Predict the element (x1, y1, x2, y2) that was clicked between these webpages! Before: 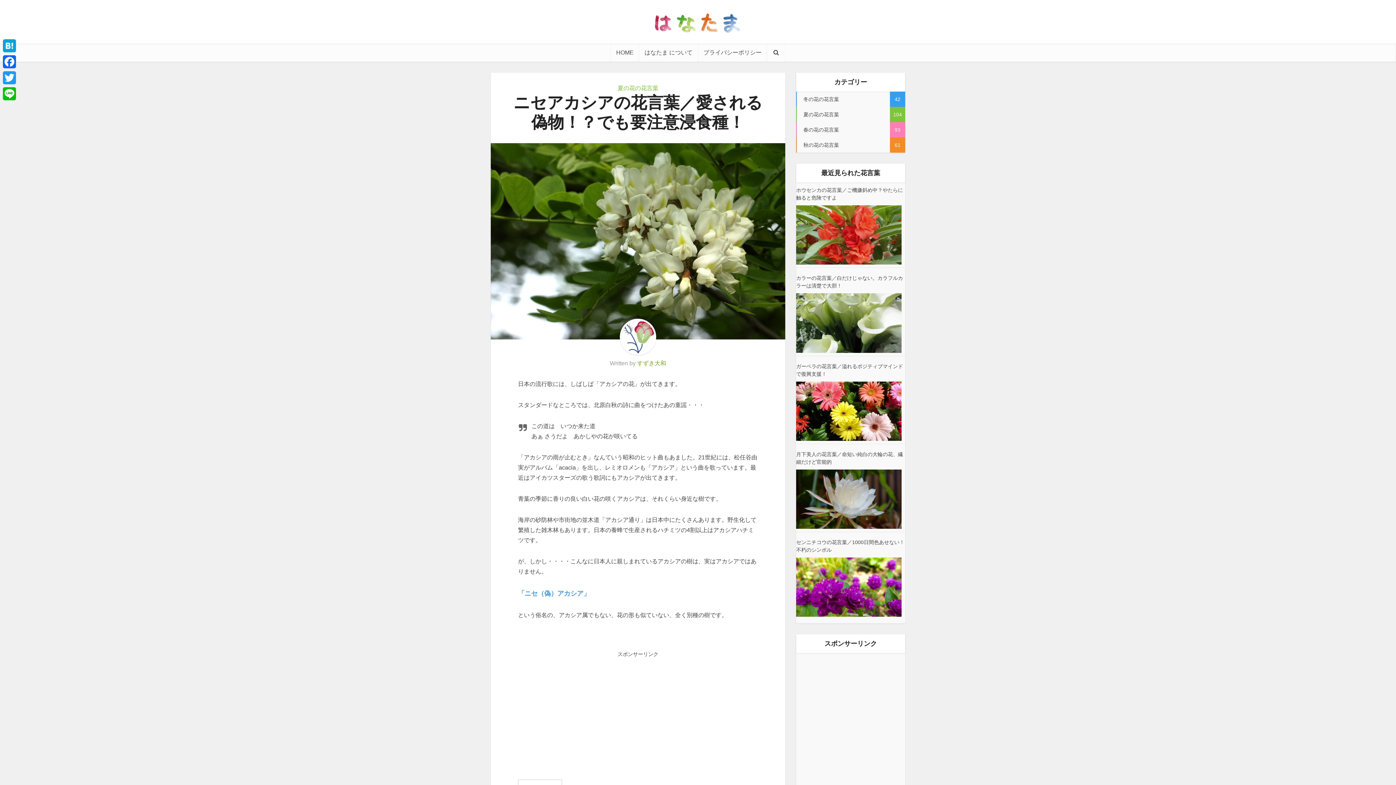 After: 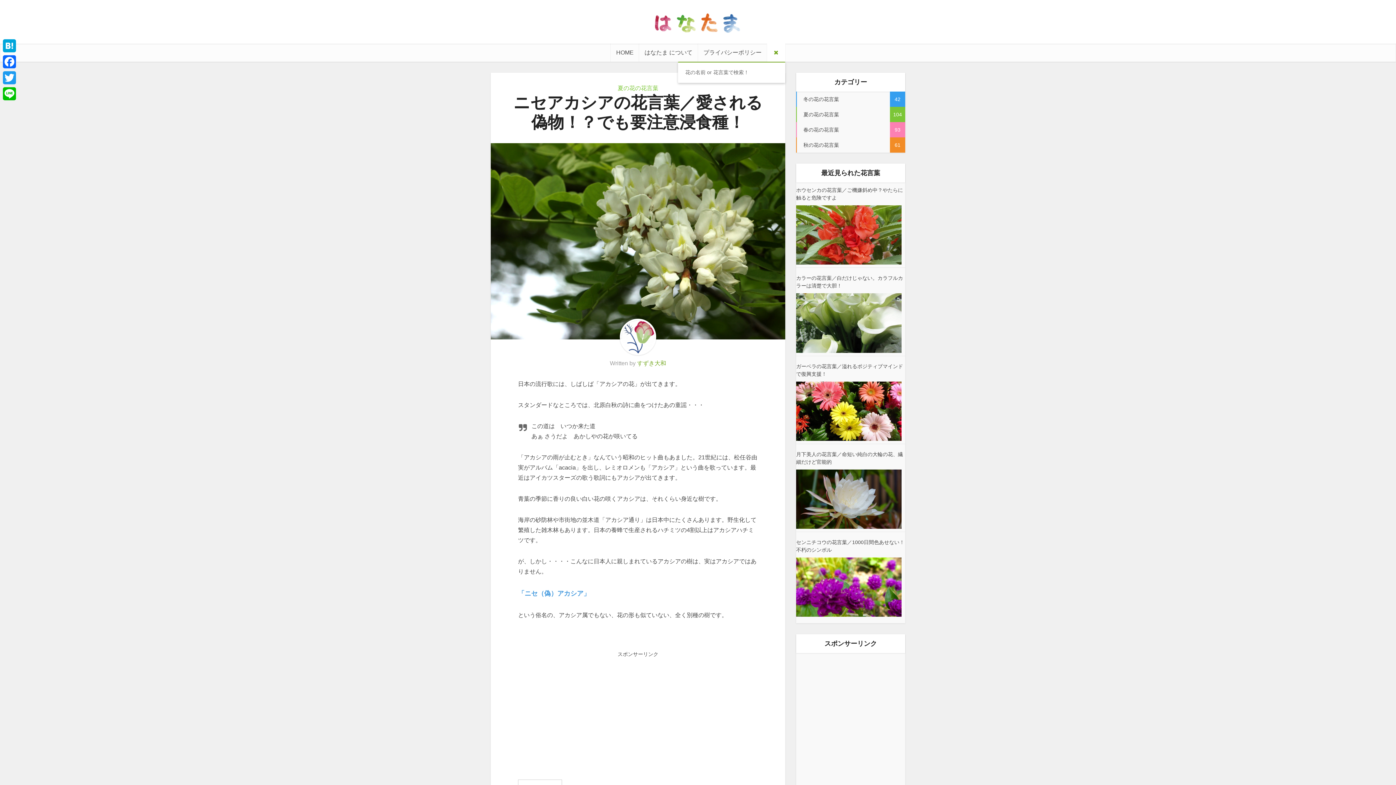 Action: bbox: (767, 43, 785, 61)